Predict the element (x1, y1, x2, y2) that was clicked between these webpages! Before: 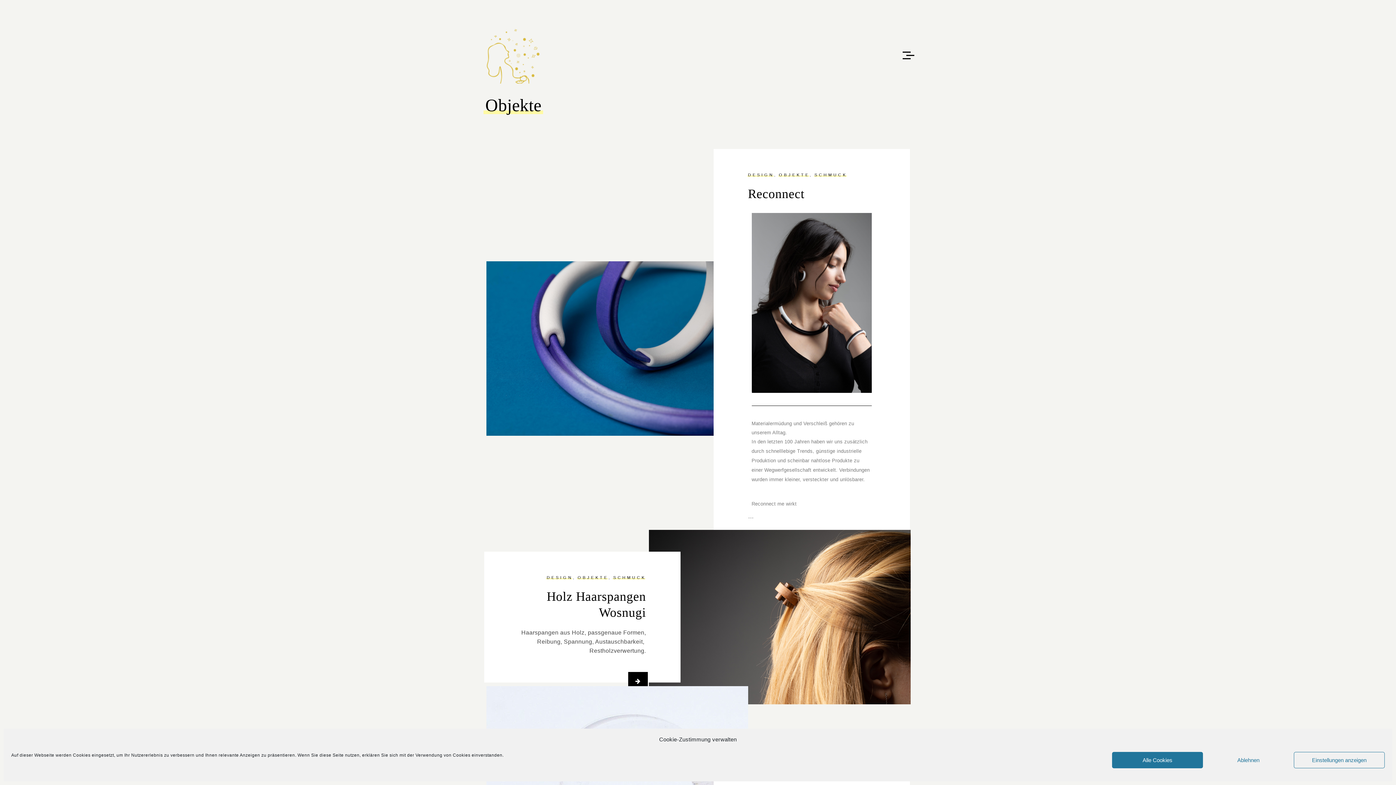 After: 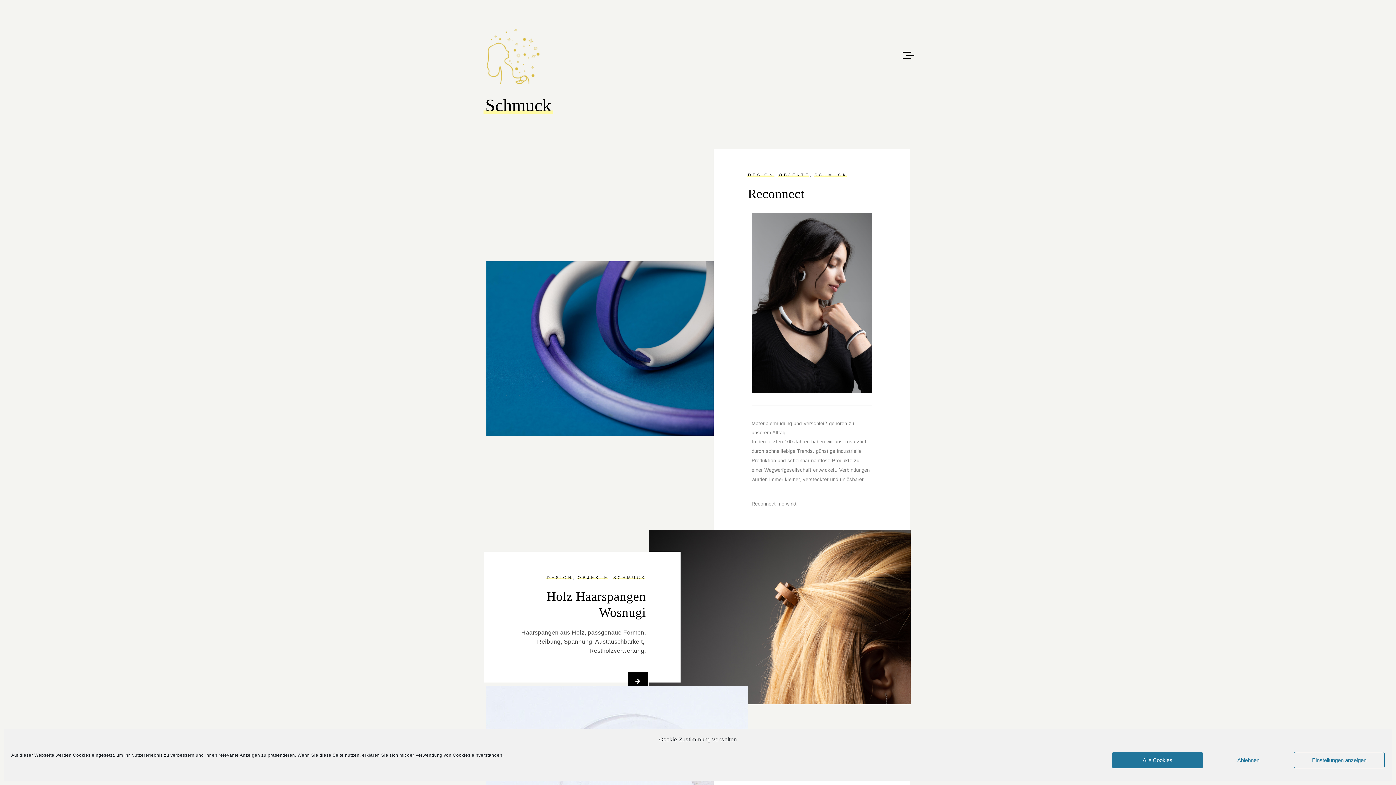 Action: label: SCHMUCK bbox: (613, 573, 646, 581)